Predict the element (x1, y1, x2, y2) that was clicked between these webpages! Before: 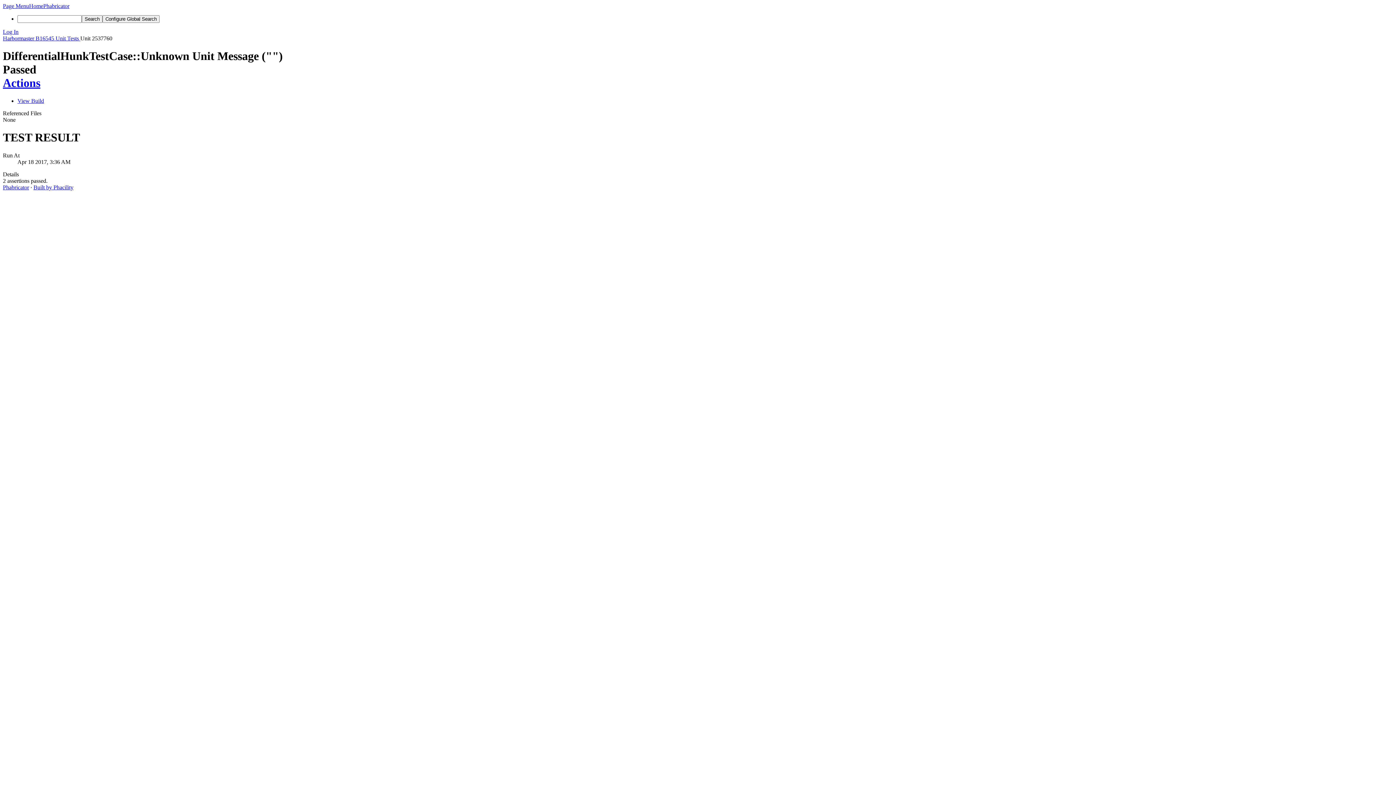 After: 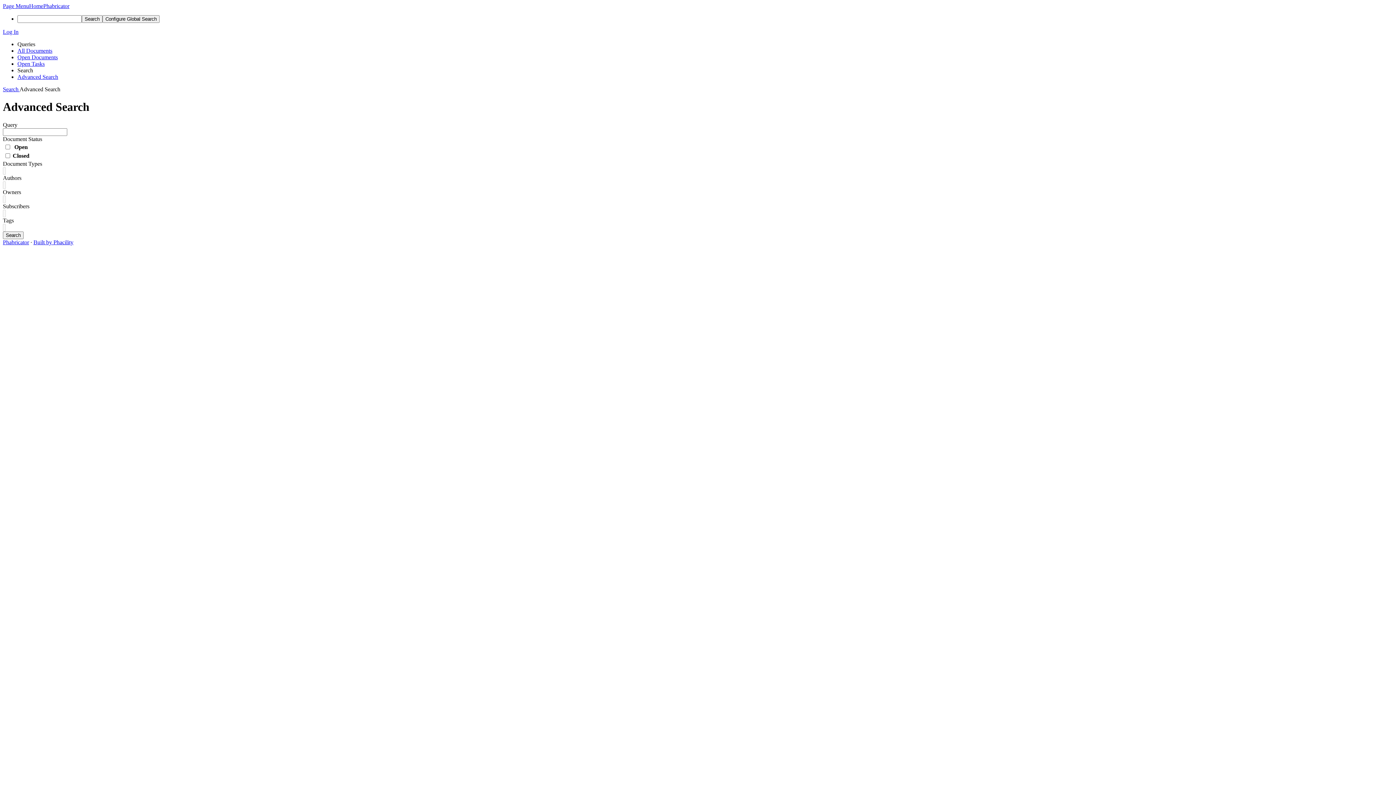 Action: bbox: (102, 15, 159, 22) label: Configure Global Search